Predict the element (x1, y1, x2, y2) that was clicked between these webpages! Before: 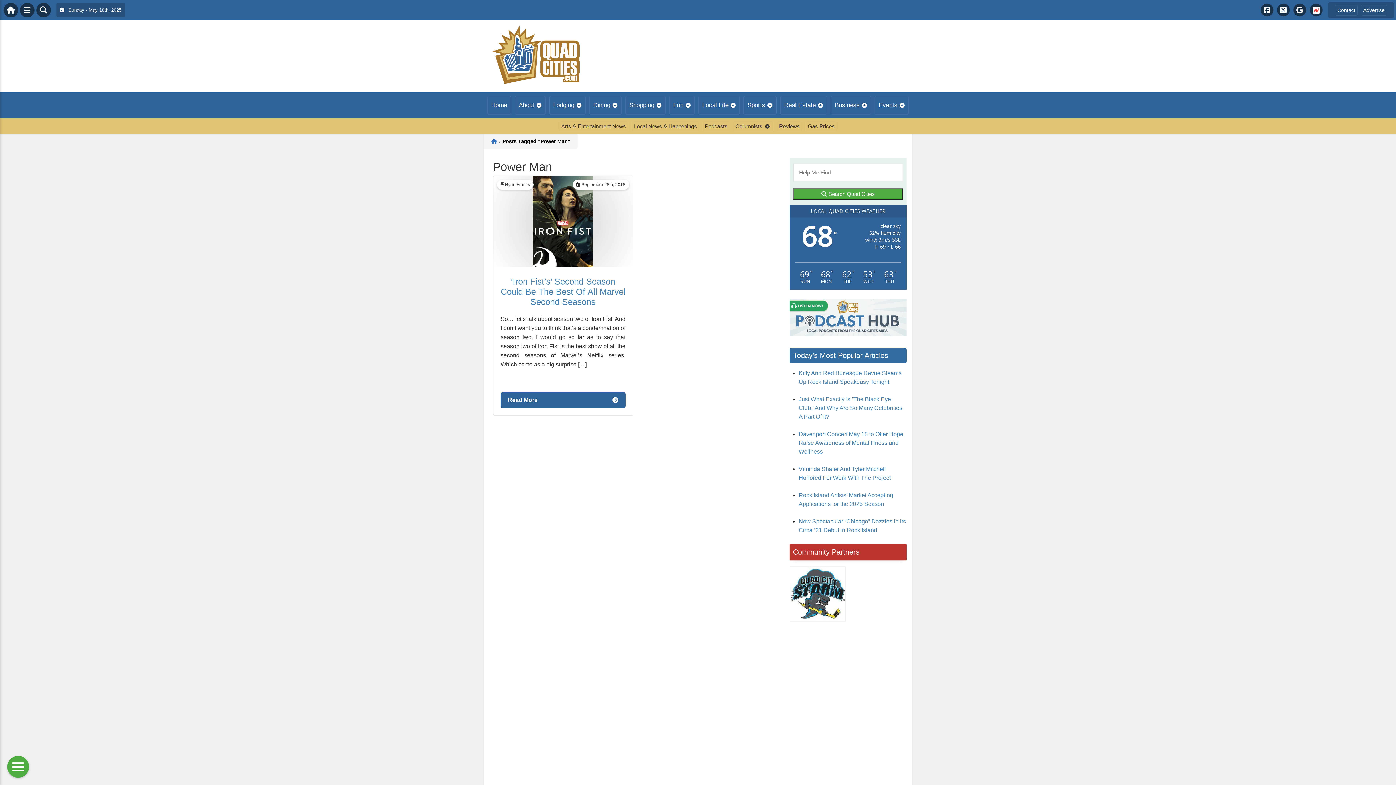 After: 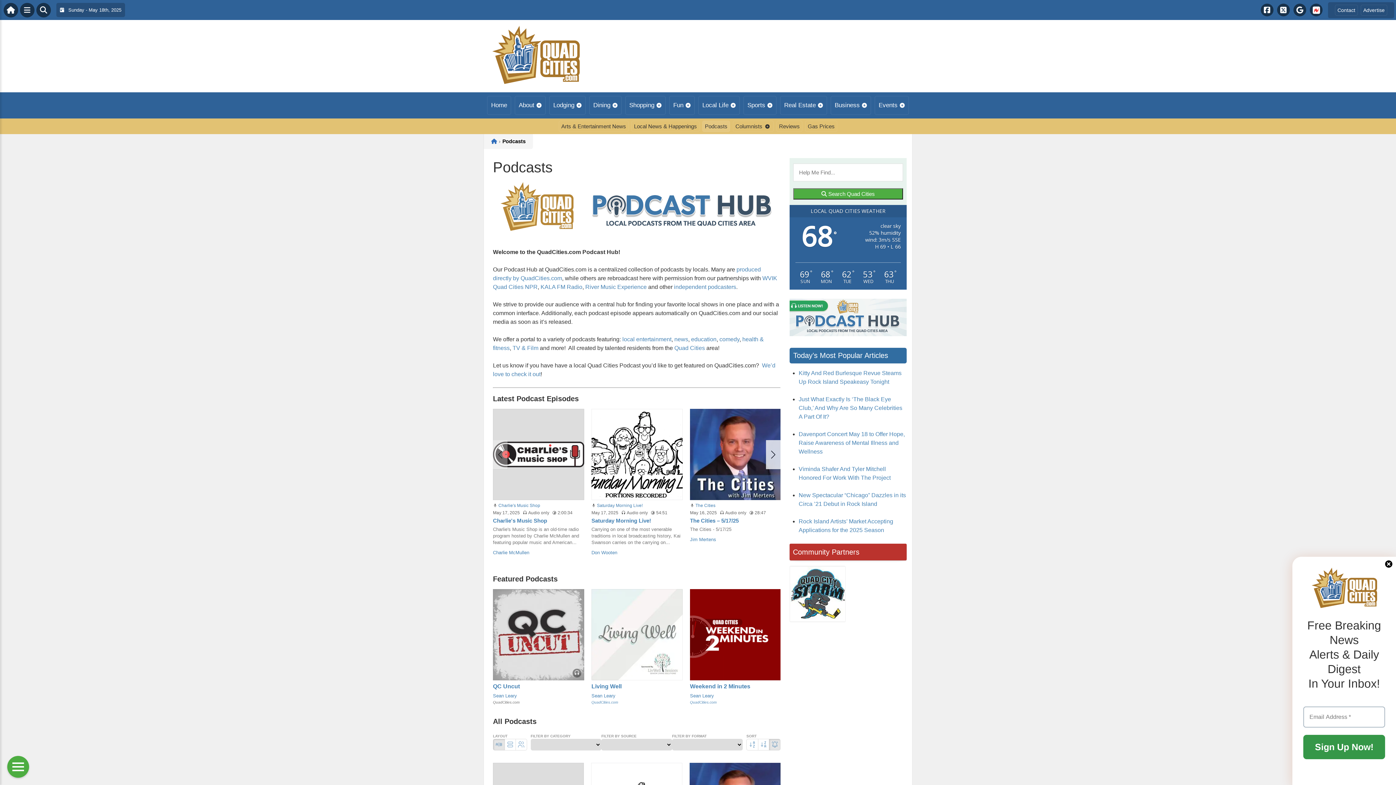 Action: bbox: (789, 331, 906, 337)